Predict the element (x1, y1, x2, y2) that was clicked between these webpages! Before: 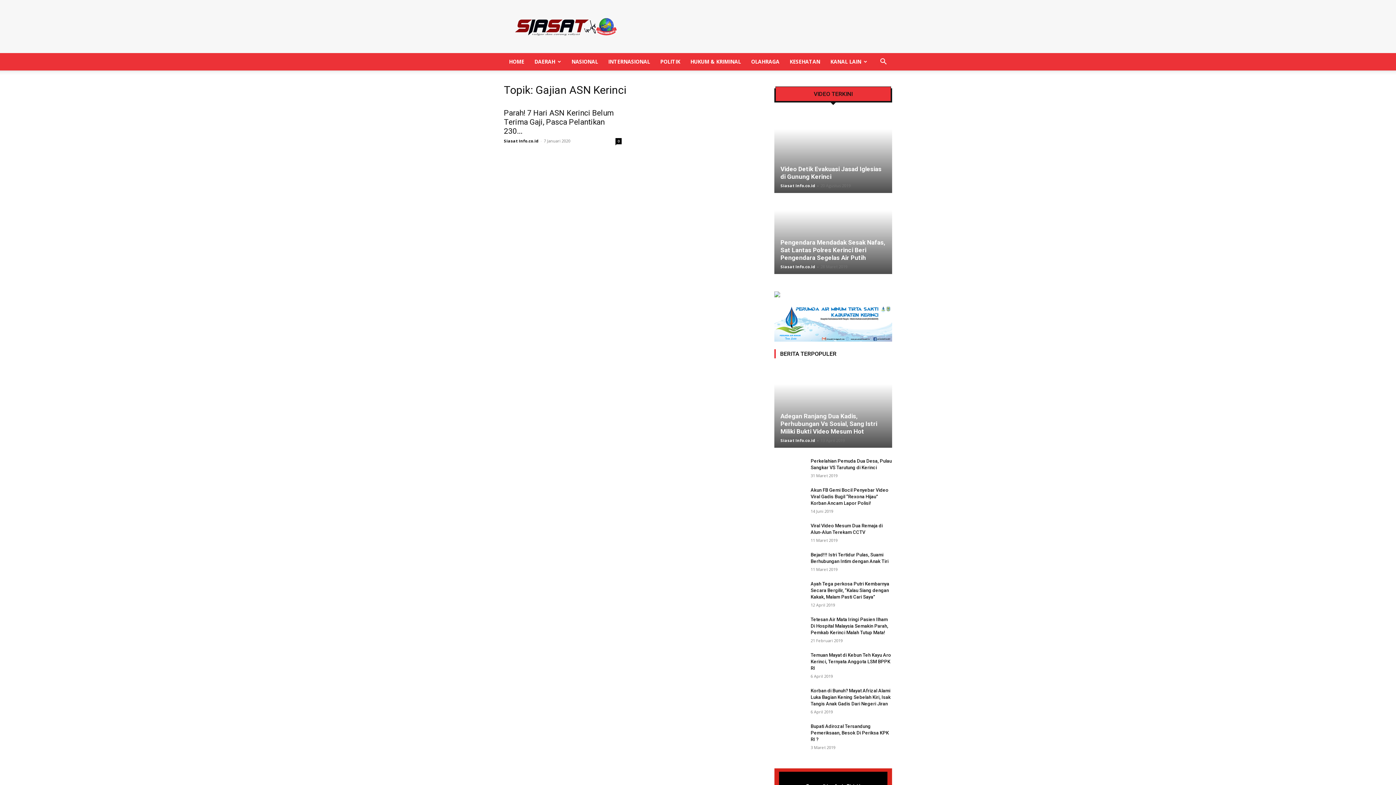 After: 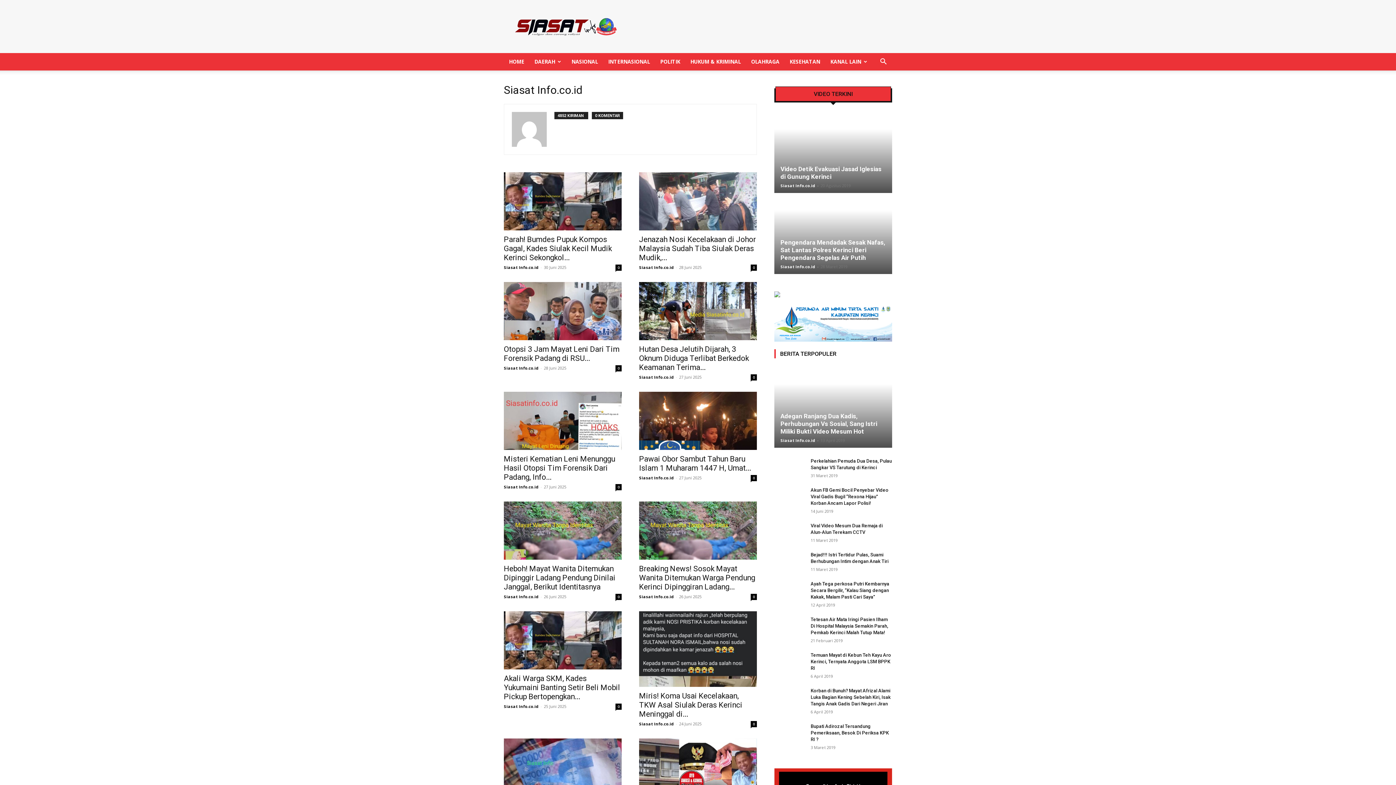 Action: label: Siasat Info.co.id bbox: (780, 182, 815, 188)